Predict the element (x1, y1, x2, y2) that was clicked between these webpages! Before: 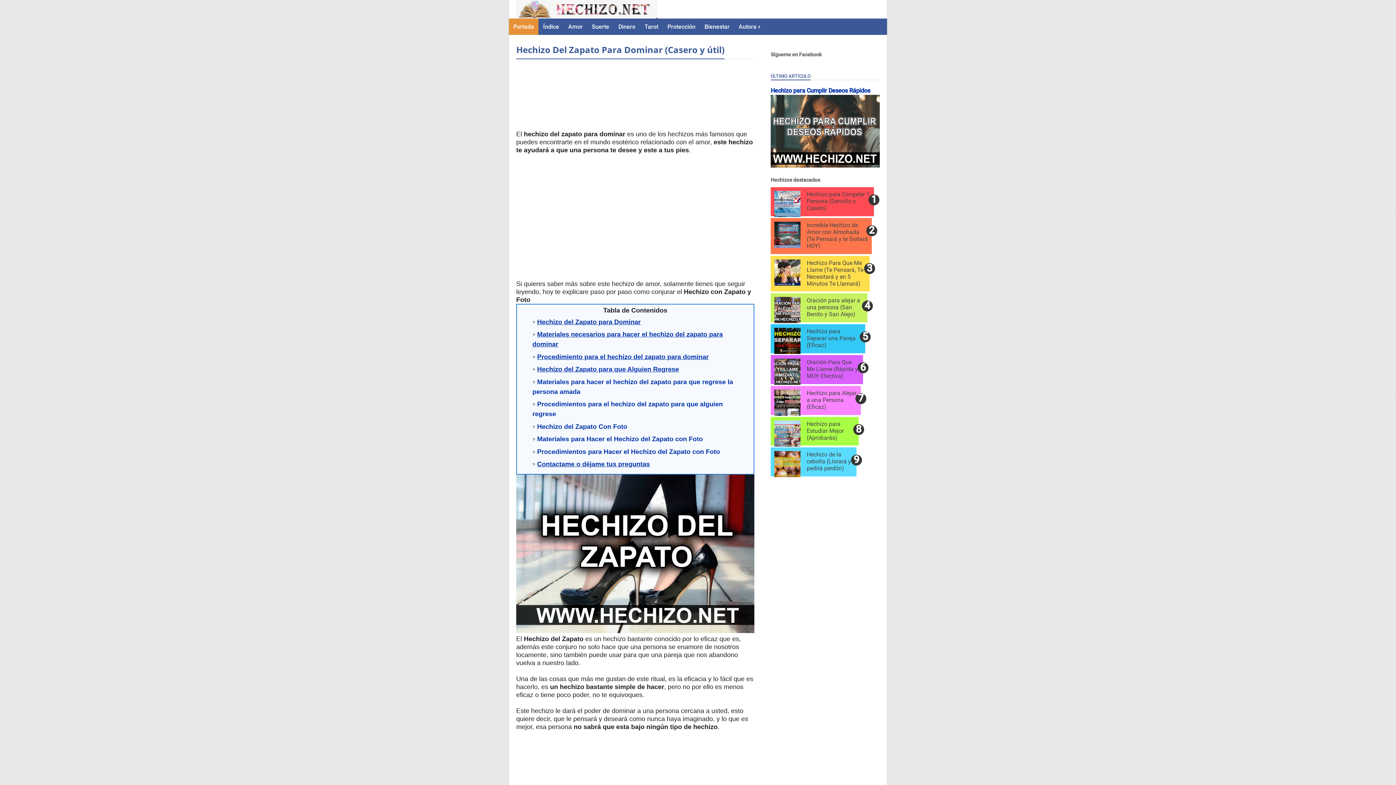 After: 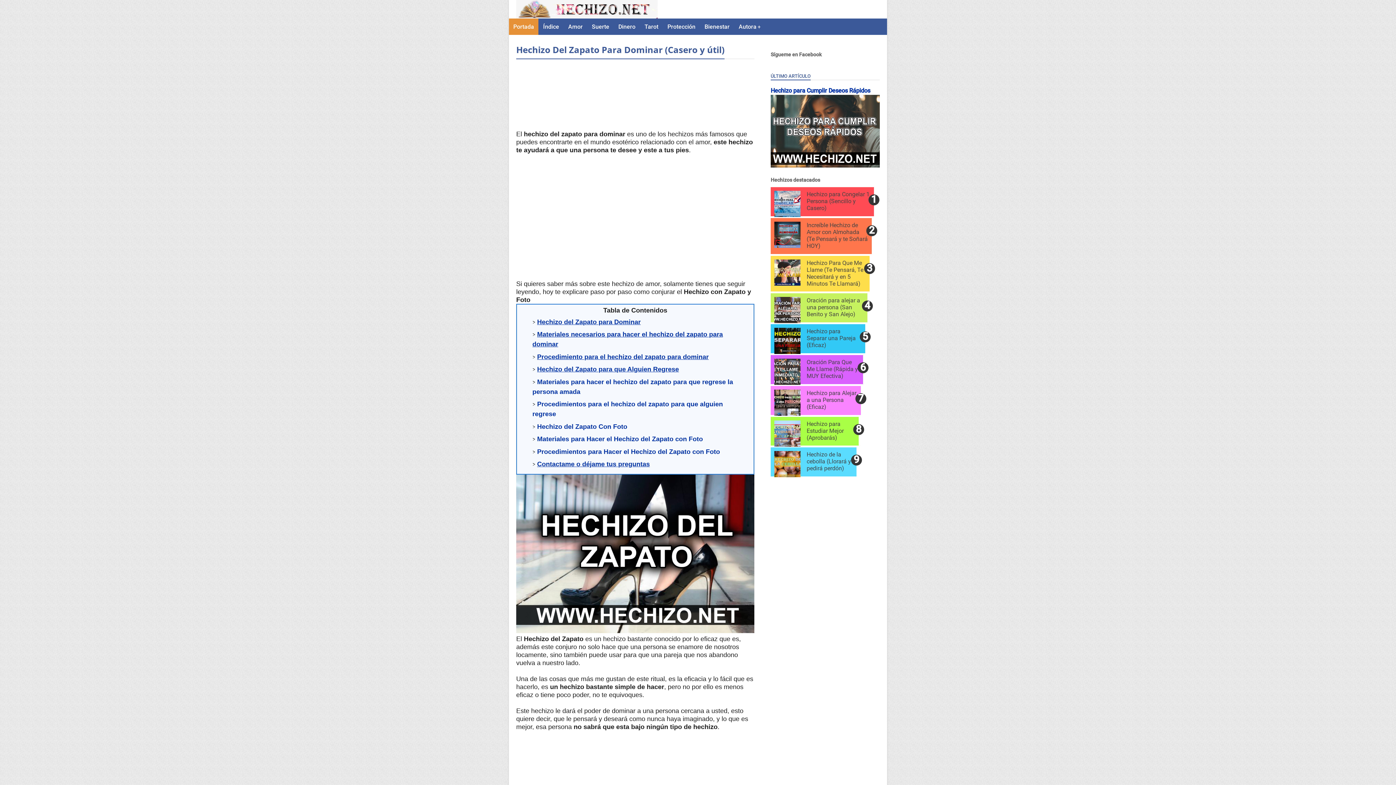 Action: bbox: (774, 317, 803, 324)